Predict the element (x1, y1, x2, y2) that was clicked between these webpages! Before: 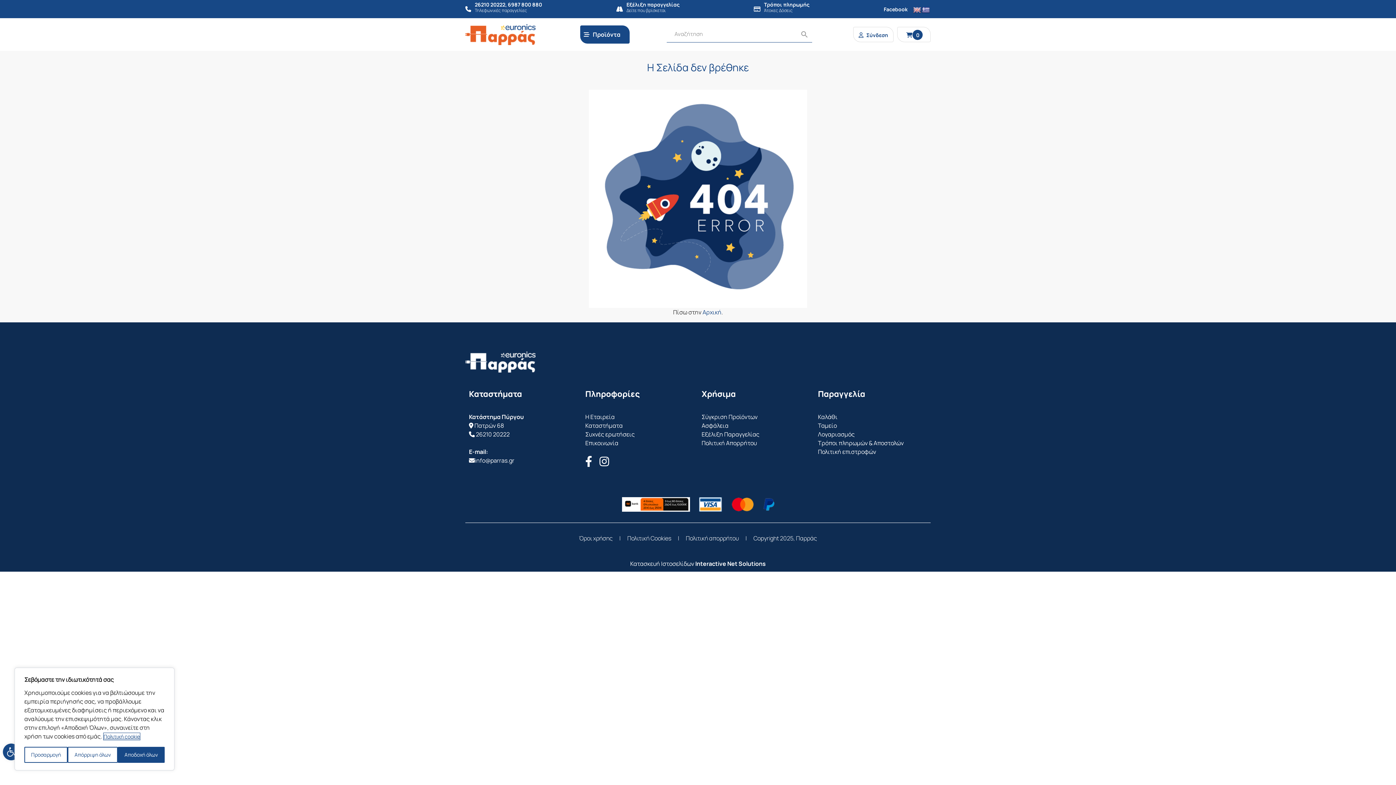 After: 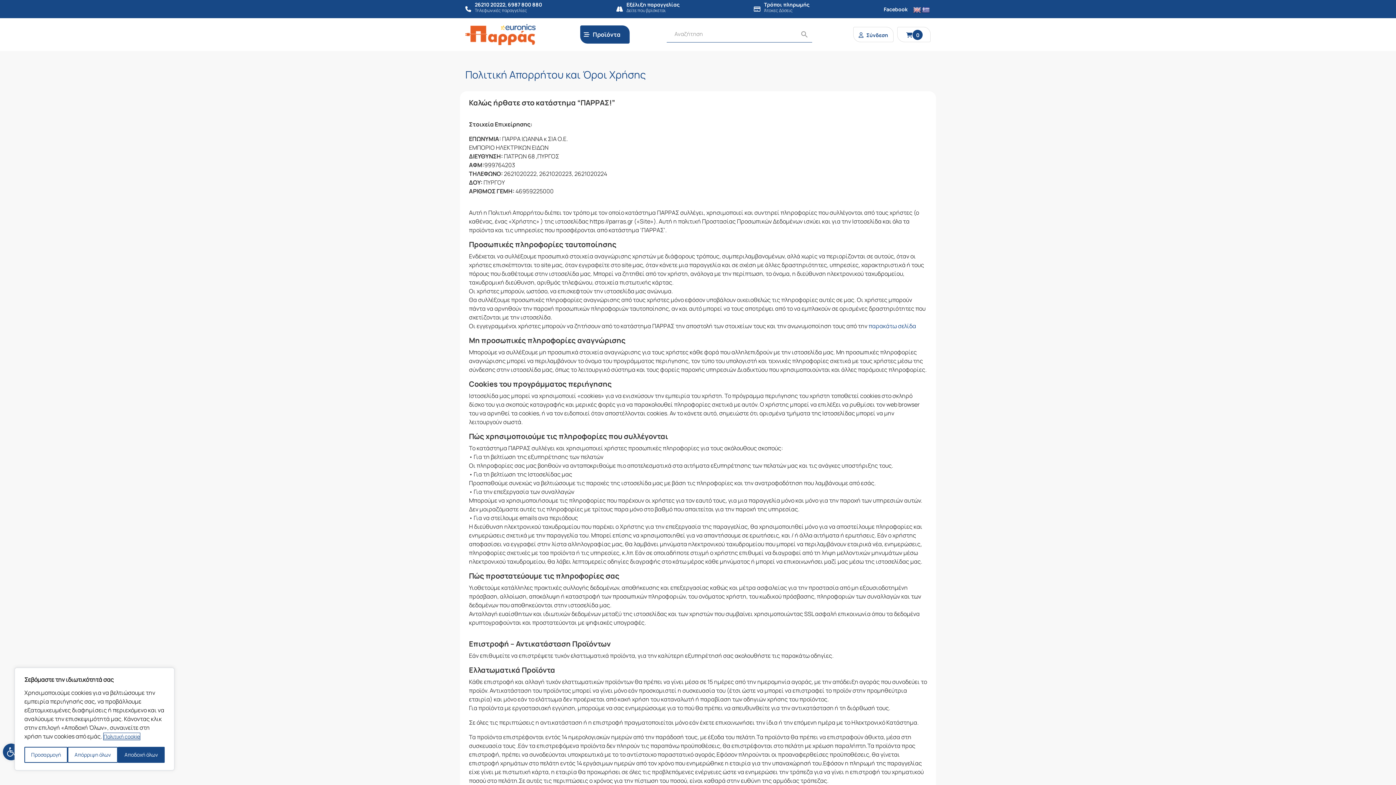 Action: bbox: (579, 534, 612, 542) label: Όροι χρήσης